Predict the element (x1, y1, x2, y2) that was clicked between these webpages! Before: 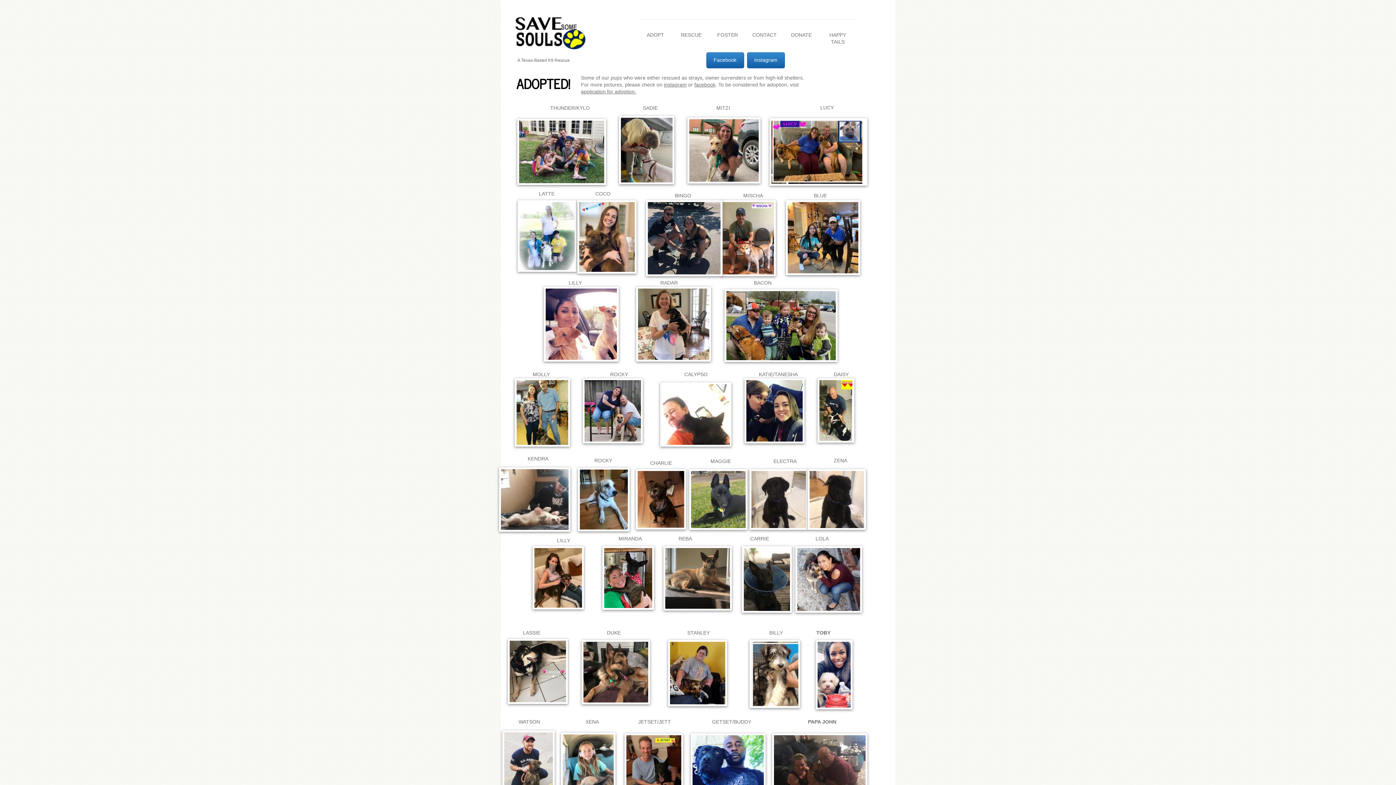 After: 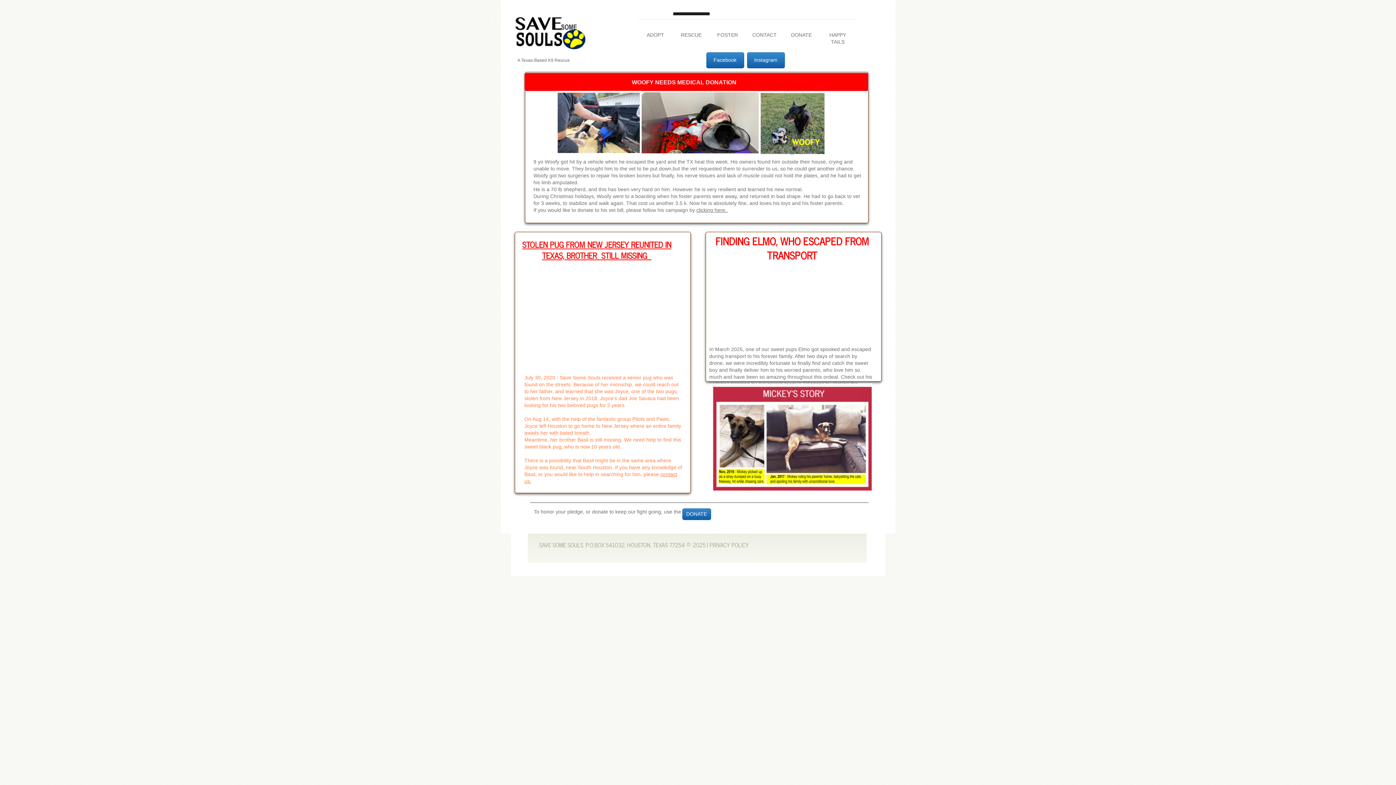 Action: label: RESCUE bbox: (673, 12, 709, 54)